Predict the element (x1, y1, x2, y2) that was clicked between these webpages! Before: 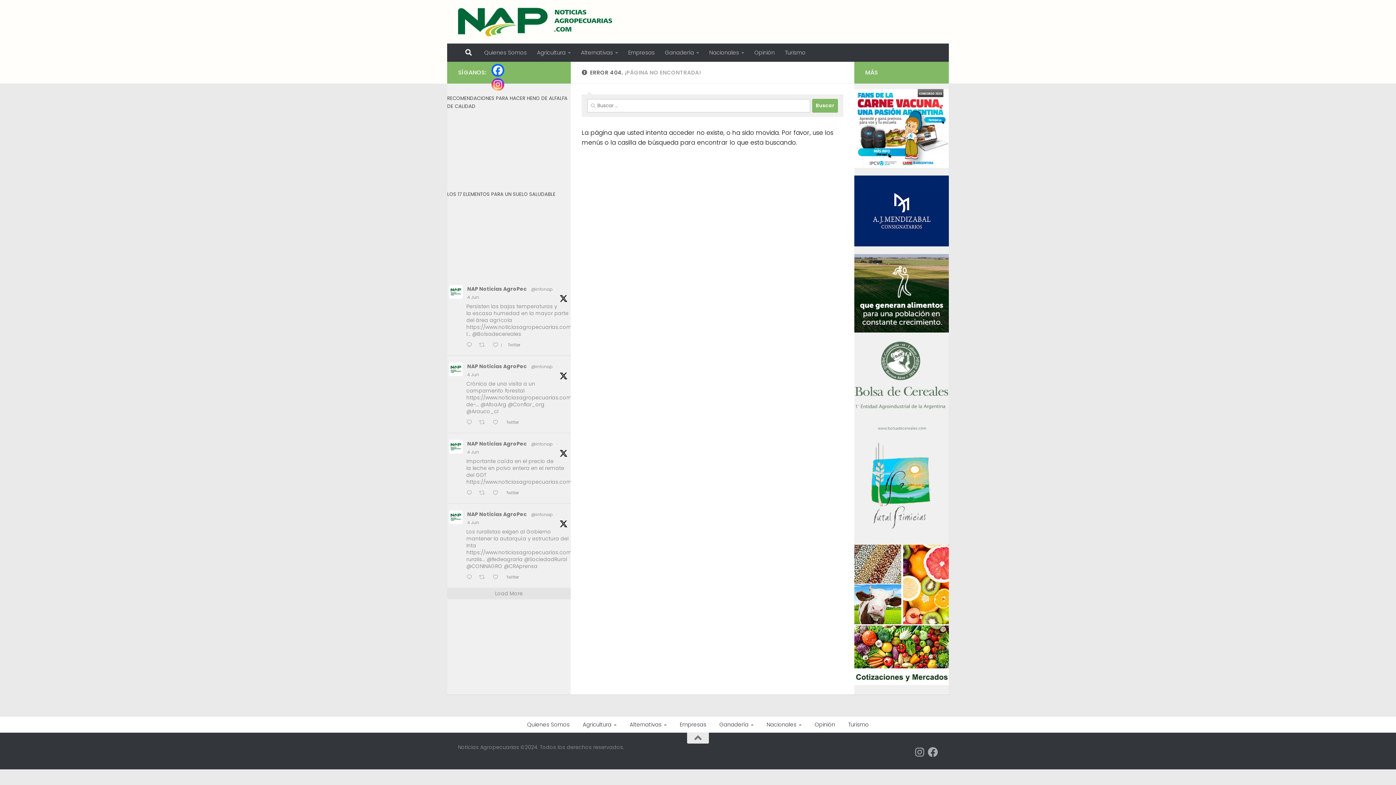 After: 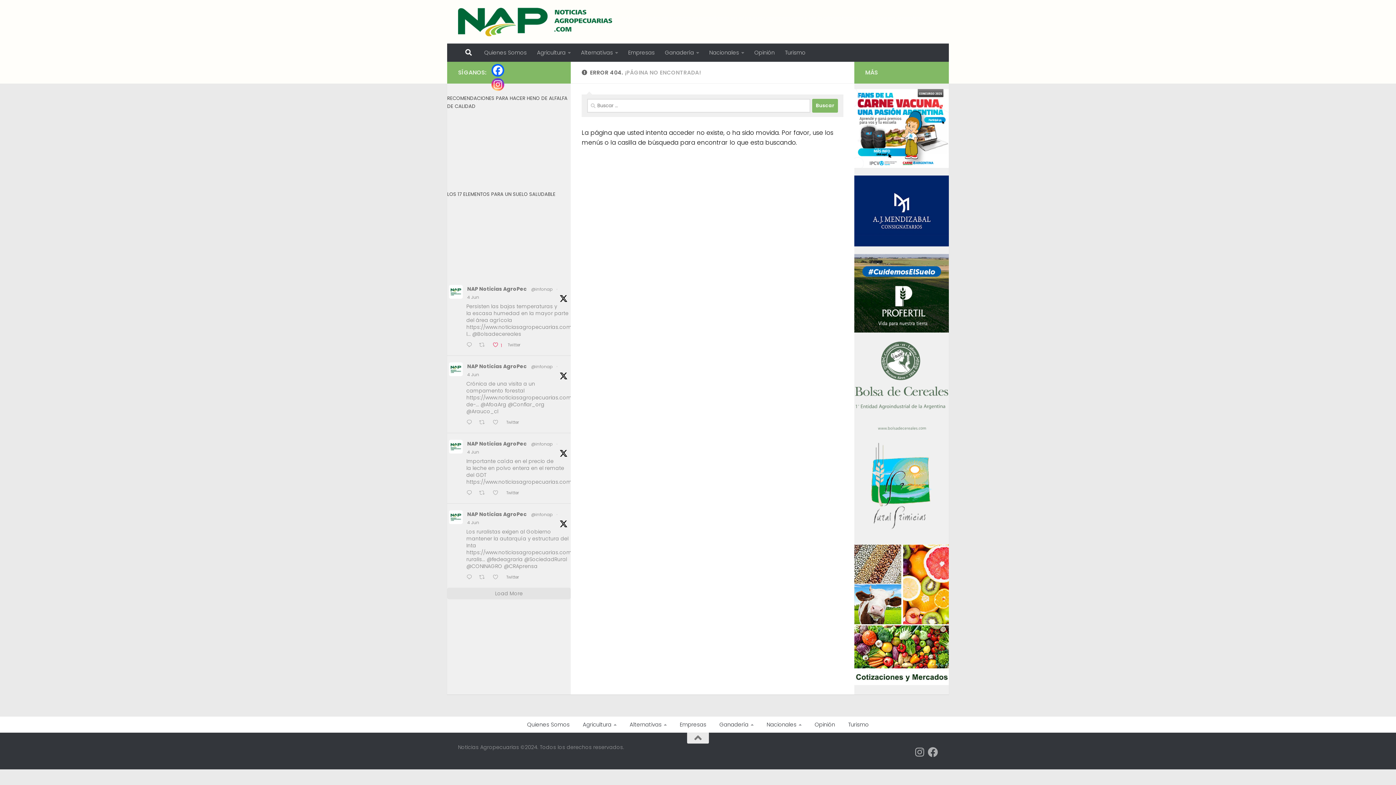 Action: bbox: (490, 340, 506, 350) label:  Like on Twitter 1930357596516438200
1